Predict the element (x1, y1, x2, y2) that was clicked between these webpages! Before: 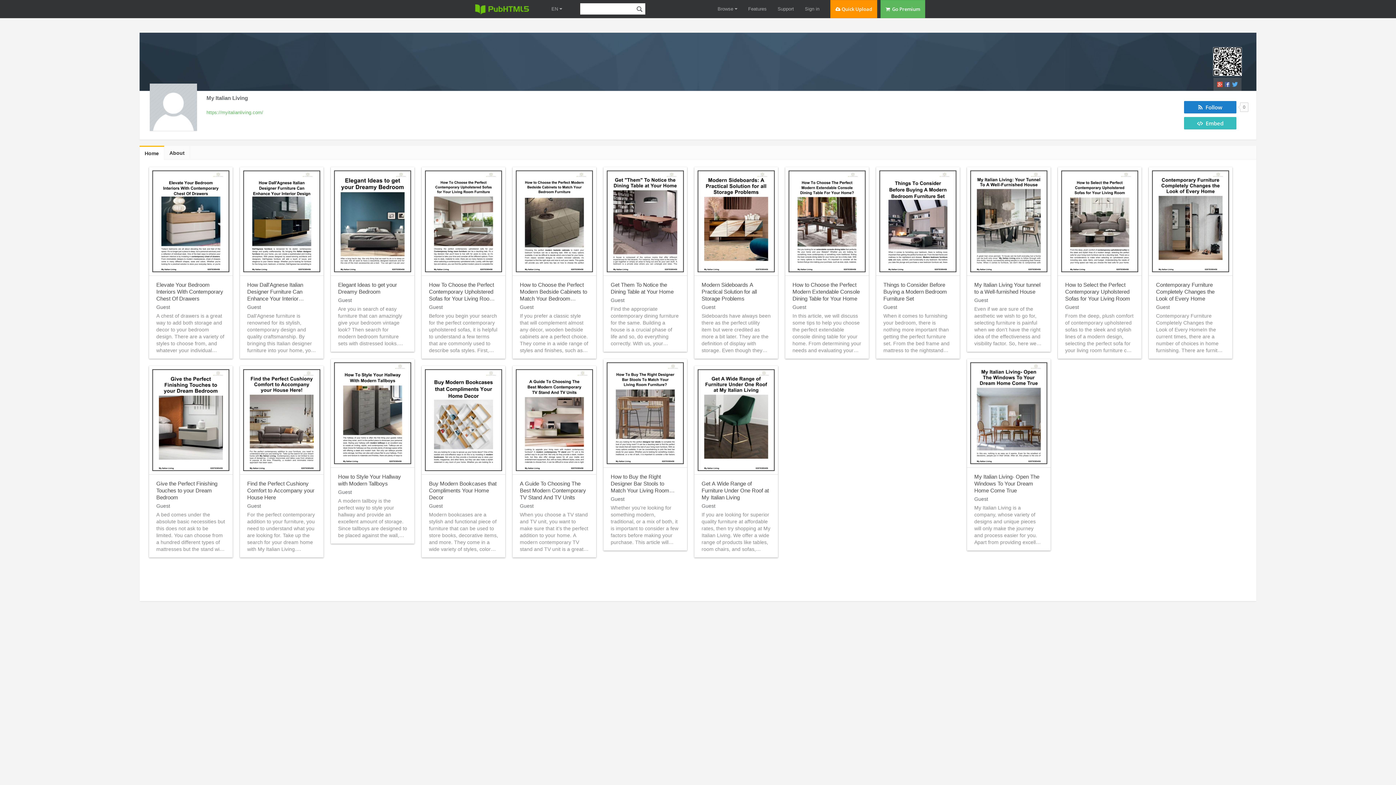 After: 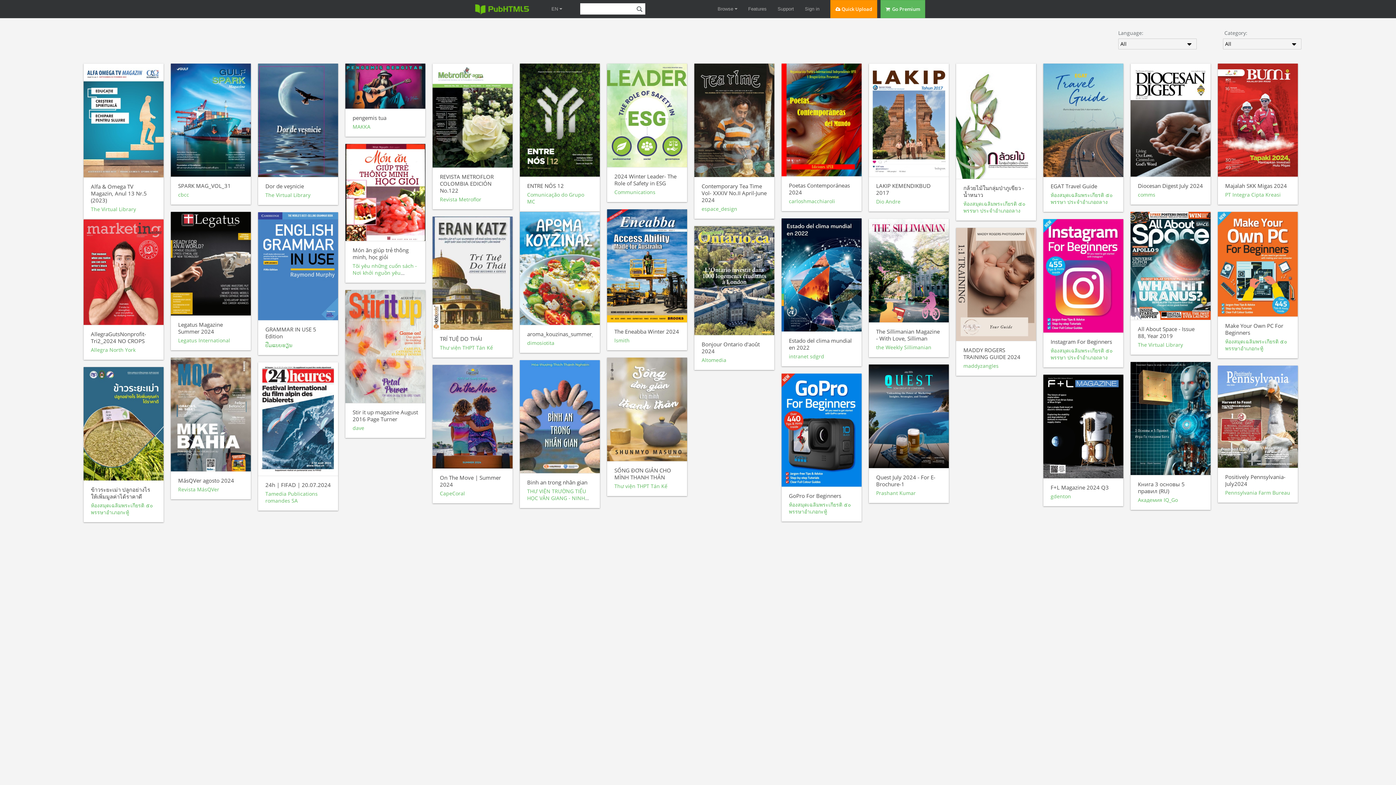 Action: bbox: (717, 0, 737, 18) label: Browse 